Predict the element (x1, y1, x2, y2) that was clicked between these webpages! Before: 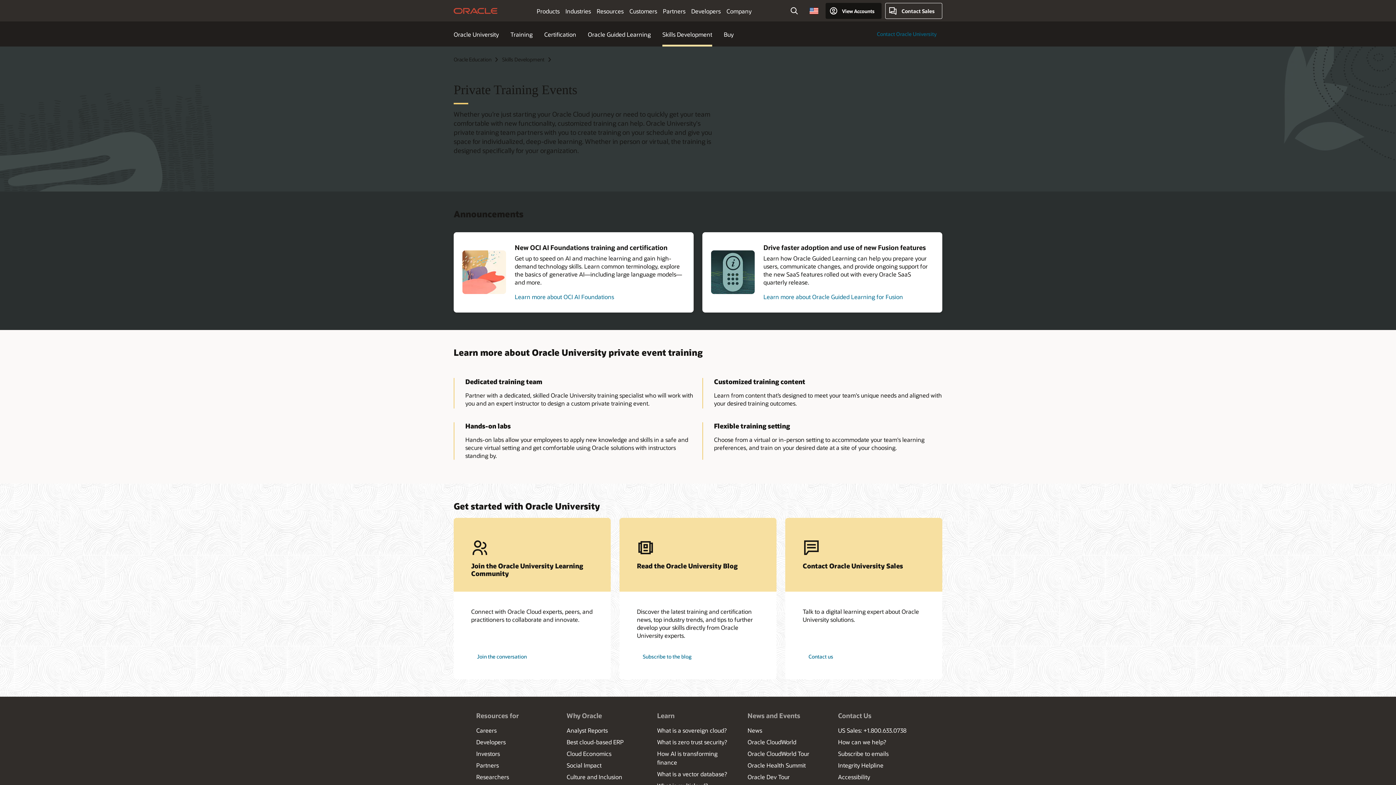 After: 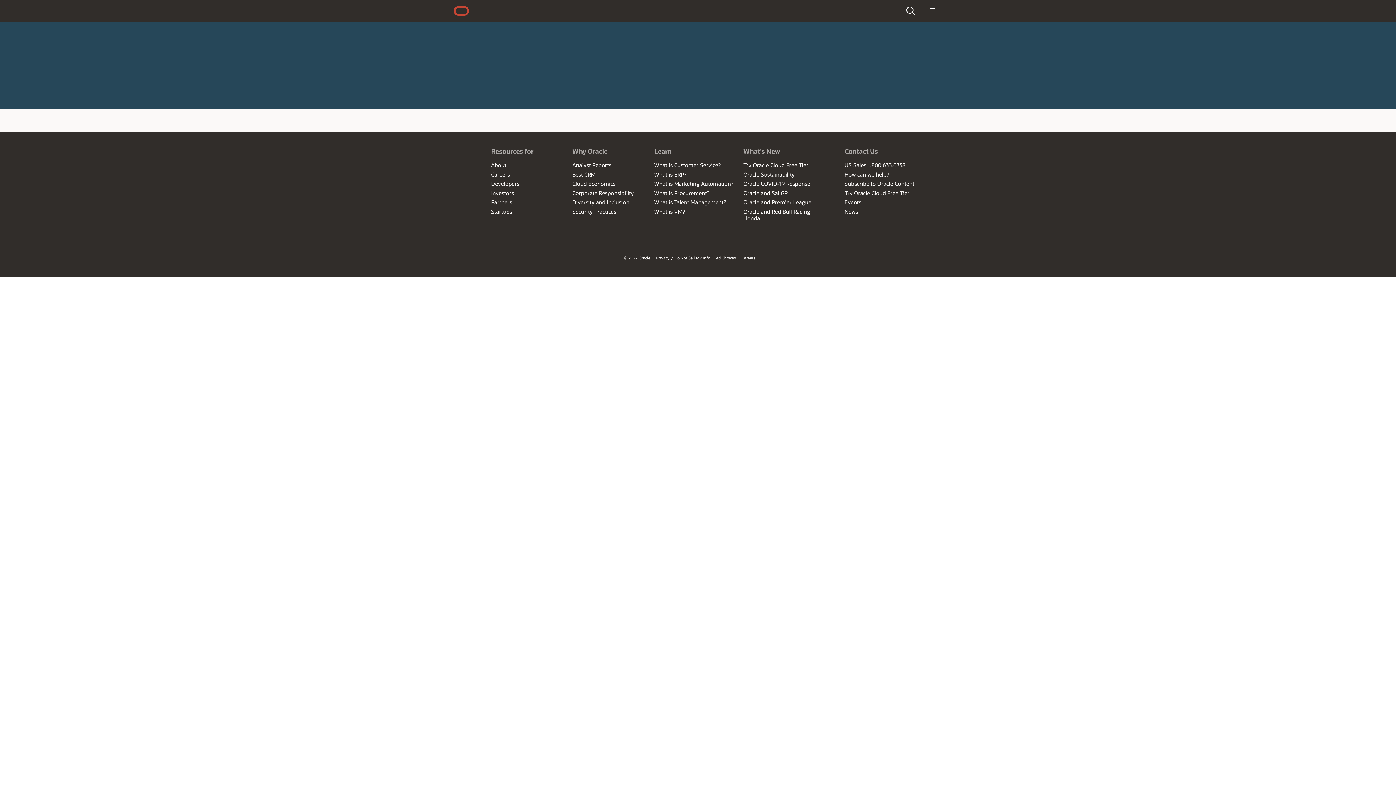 Action: label: Learn more about OCI AI Foundations bbox: (514, 292, 614, 300)